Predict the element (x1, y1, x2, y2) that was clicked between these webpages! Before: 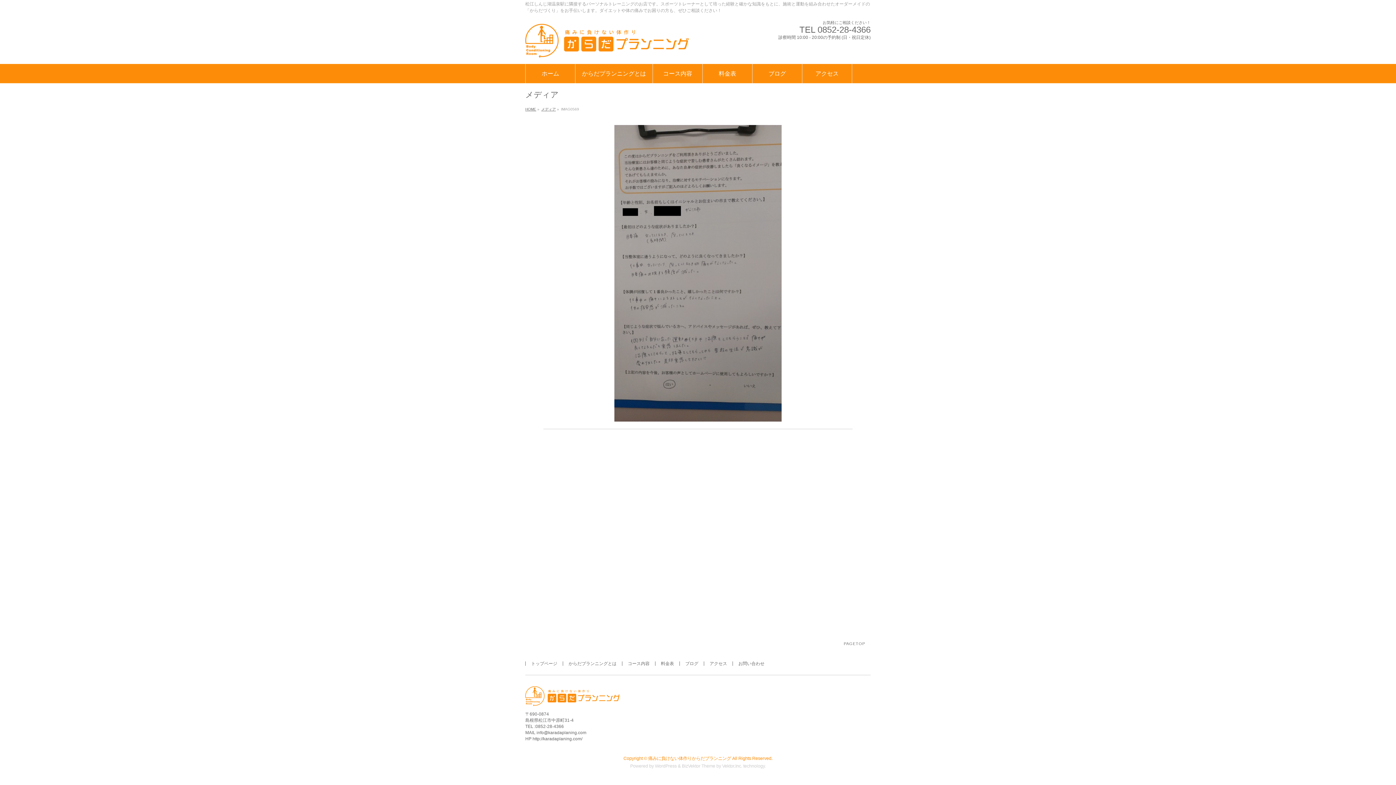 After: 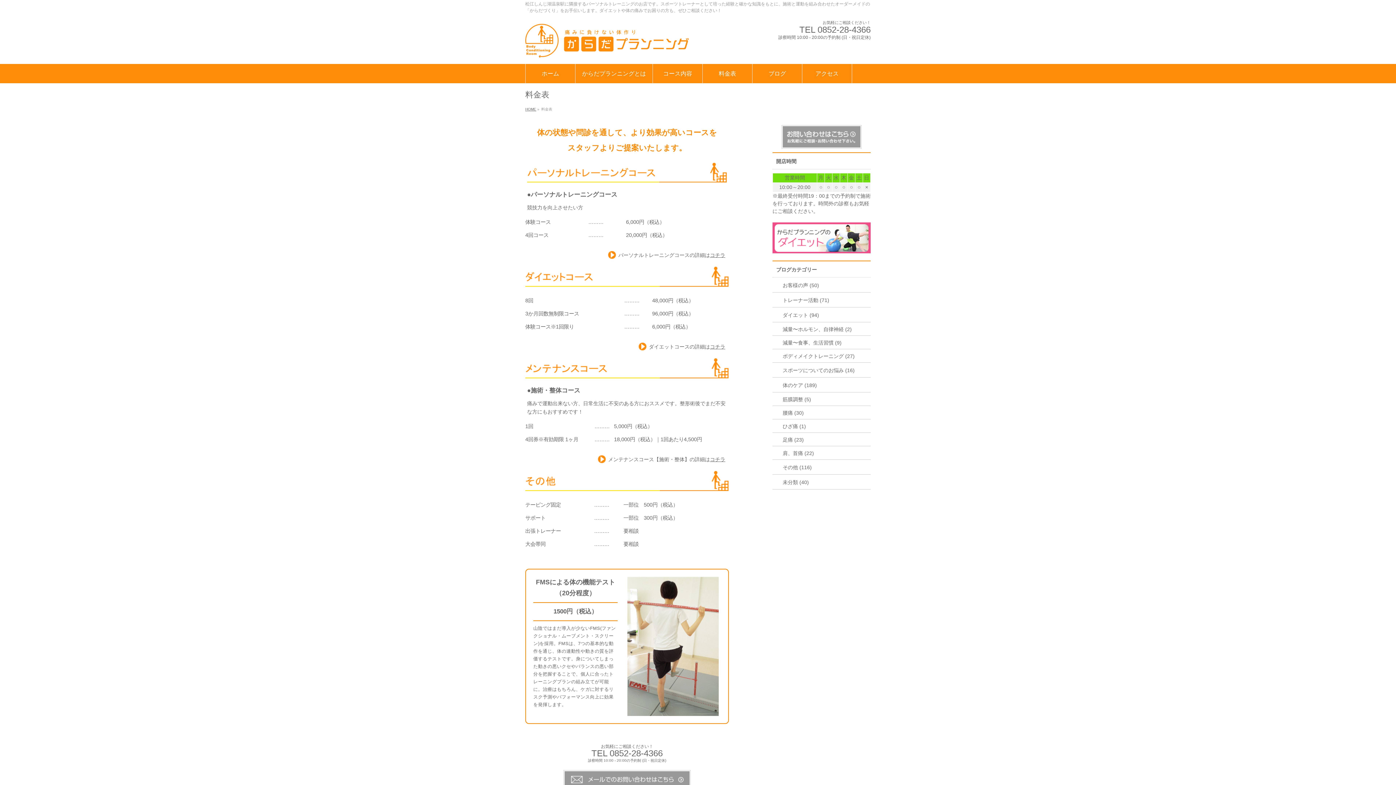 Action: label: 料金表 bbox: (655, 661, 679, 666)